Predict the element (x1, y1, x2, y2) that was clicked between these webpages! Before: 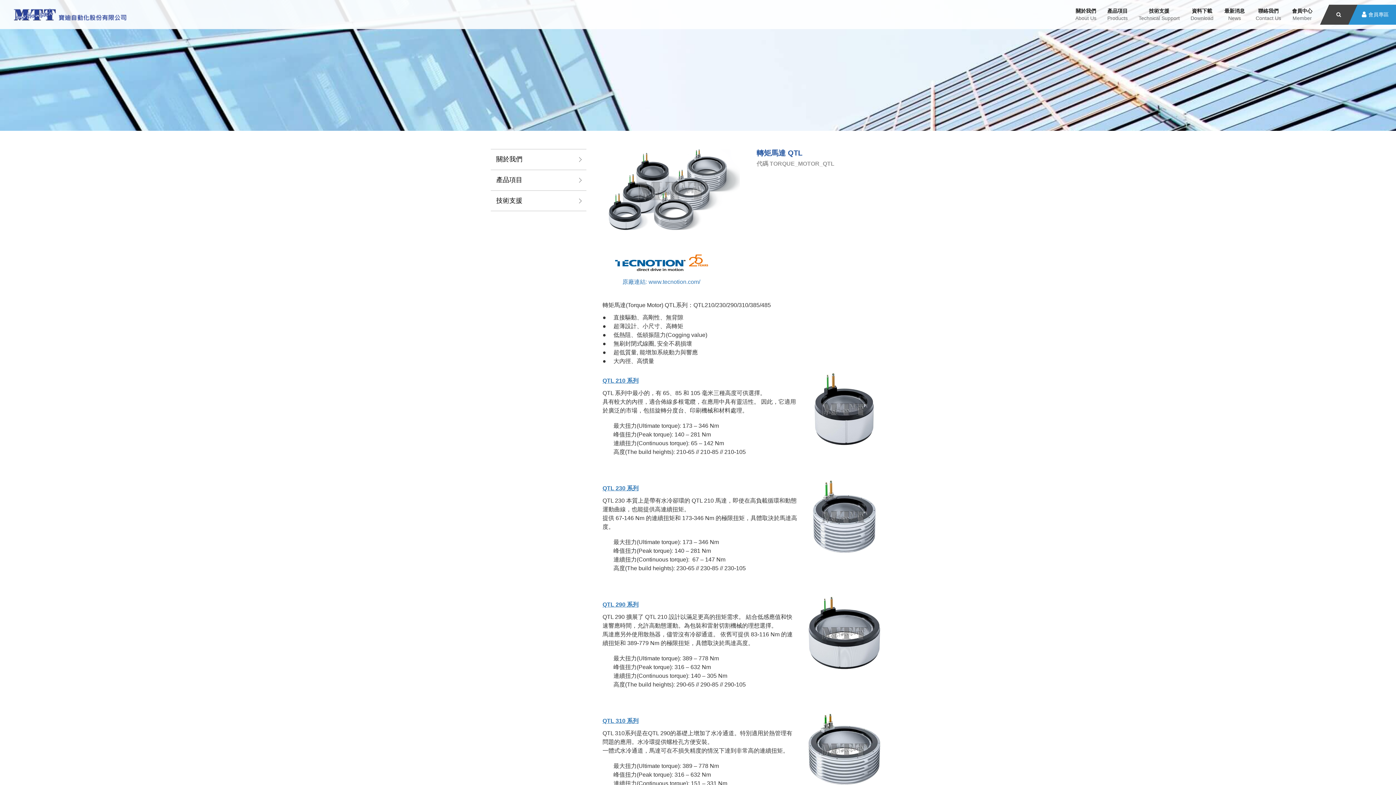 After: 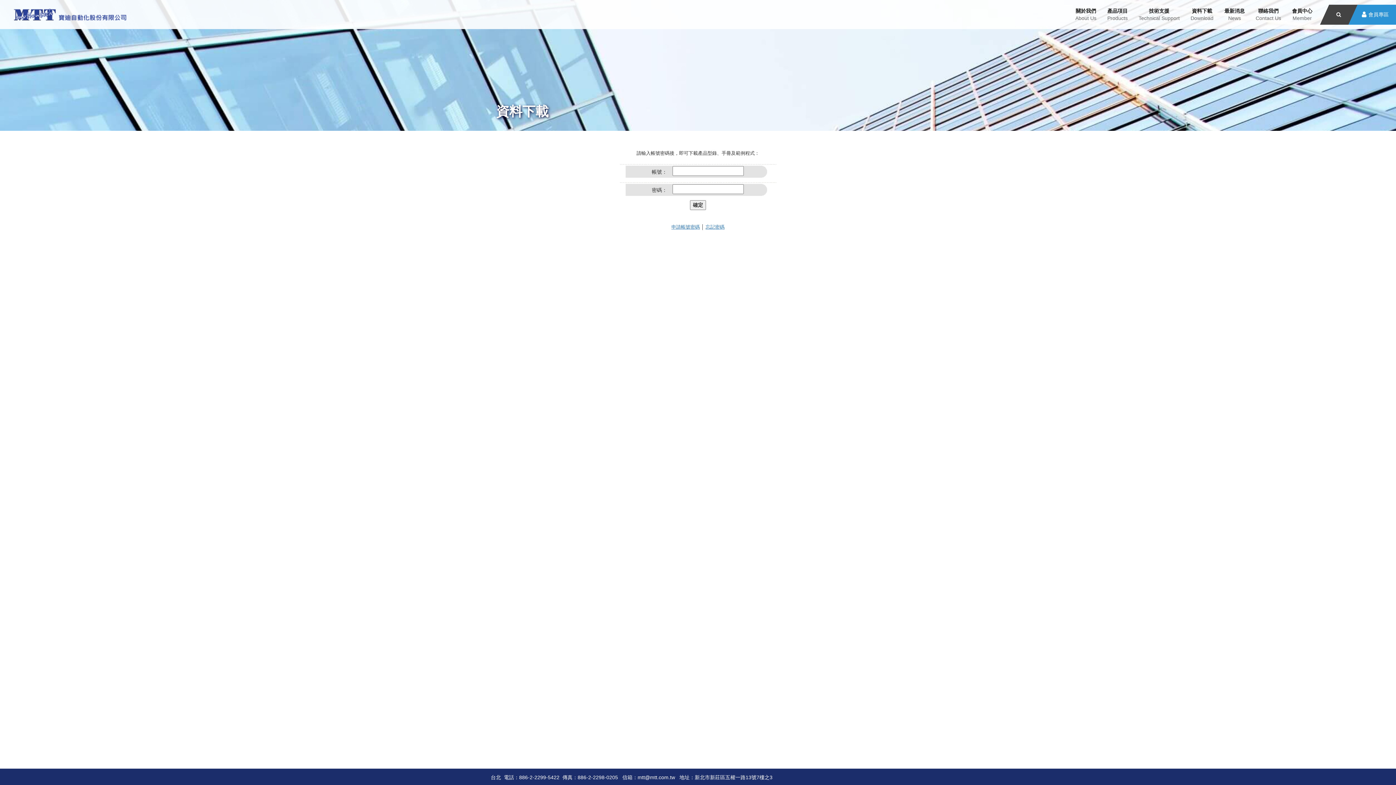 Action: label: 資料下載
Download bbox: (1185, 0, 1219, 29)